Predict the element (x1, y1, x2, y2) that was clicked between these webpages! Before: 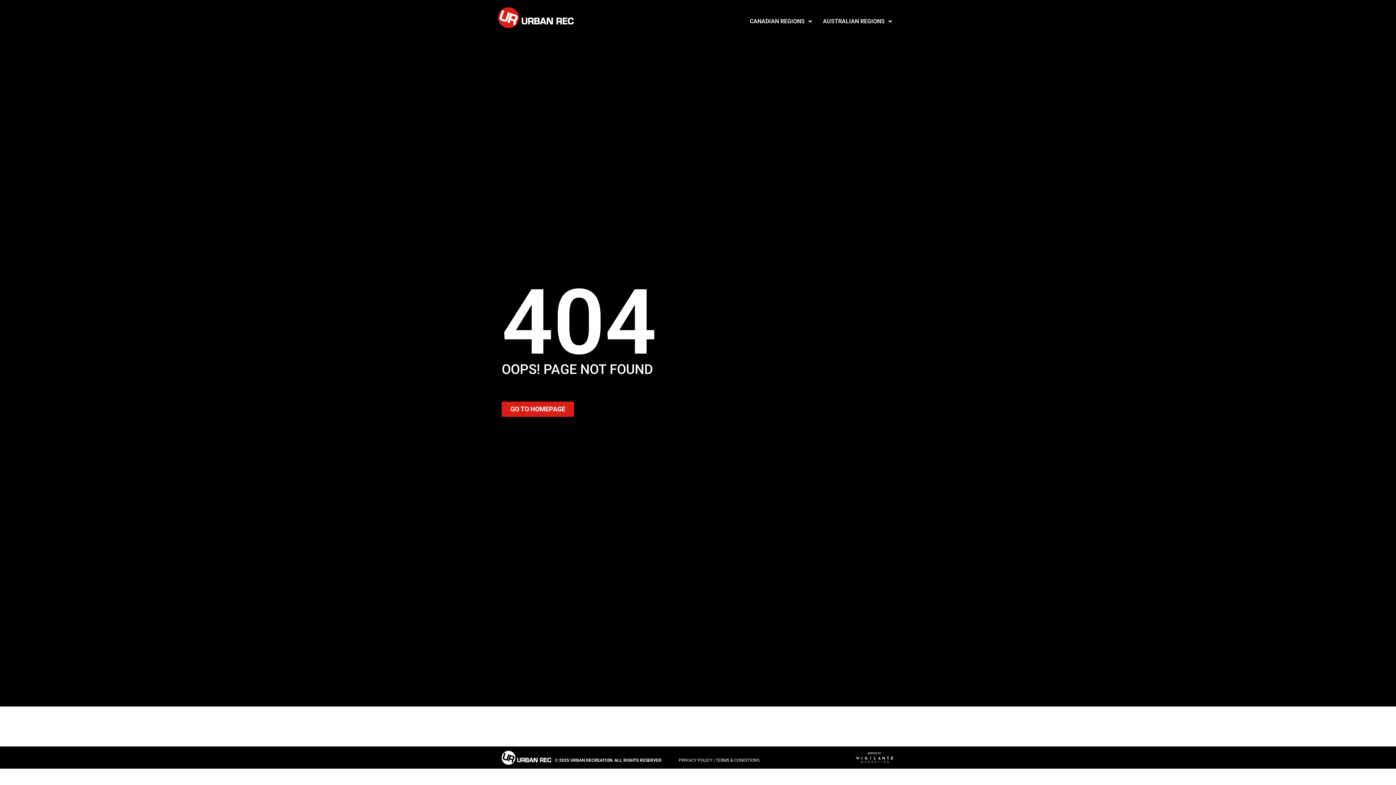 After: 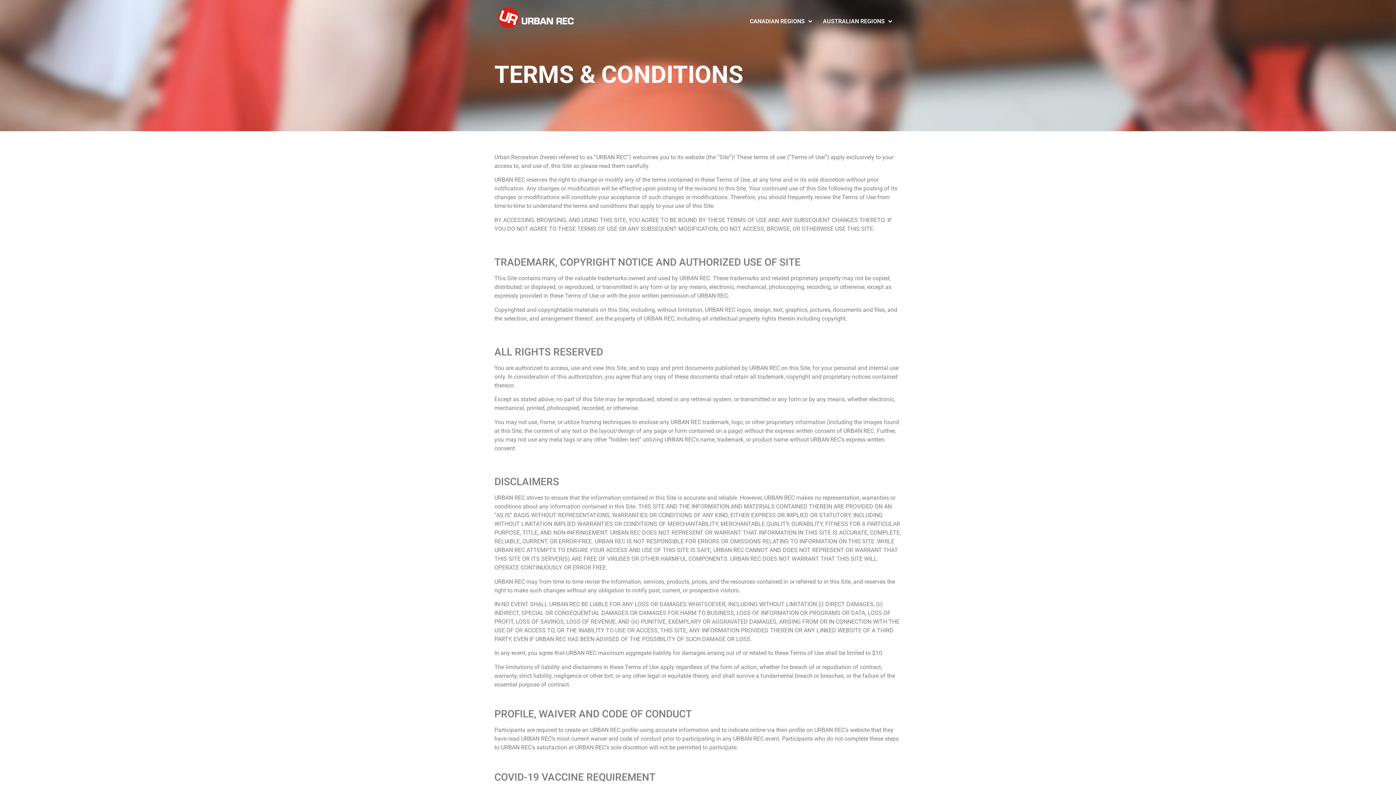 Action: bbox: (715, 758, 759, 763) label: TERMS & CONDITIONS